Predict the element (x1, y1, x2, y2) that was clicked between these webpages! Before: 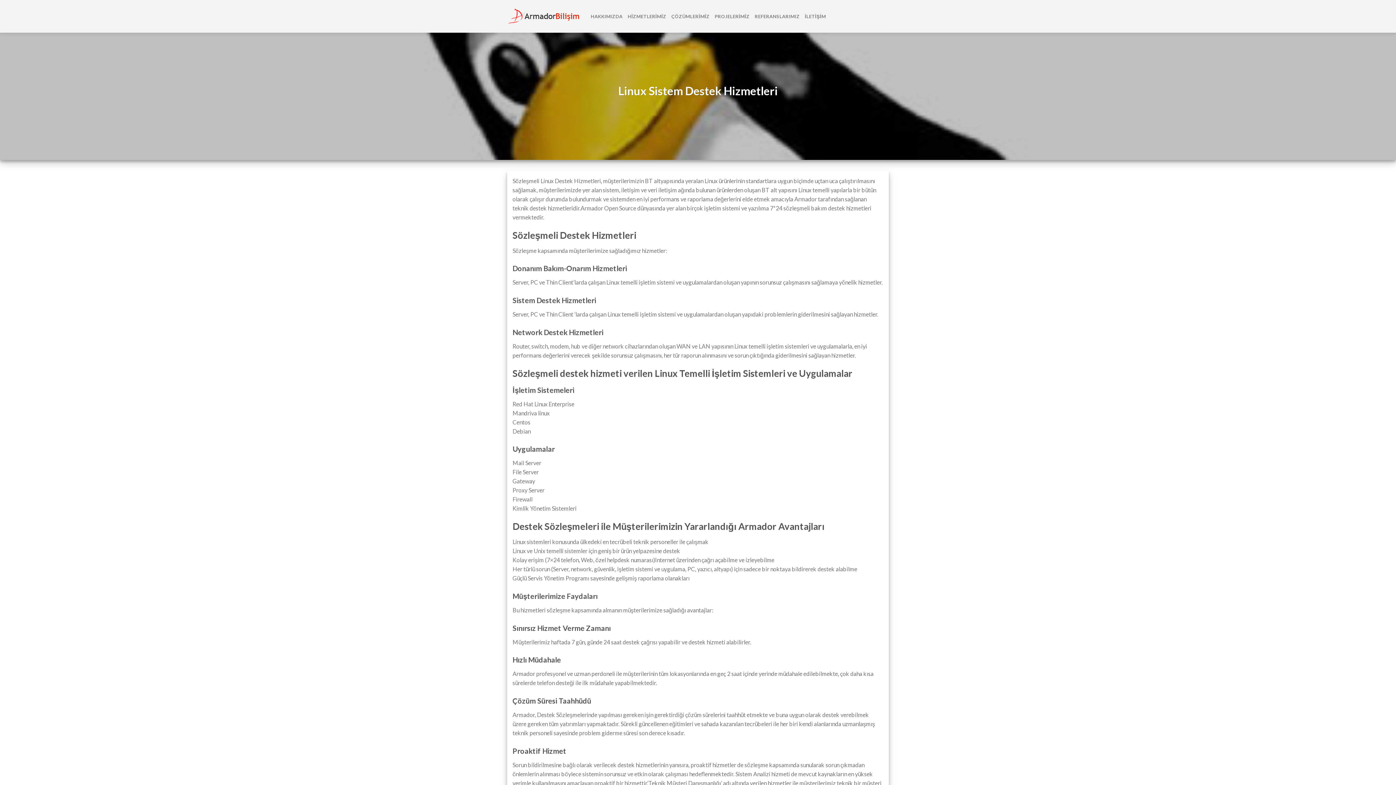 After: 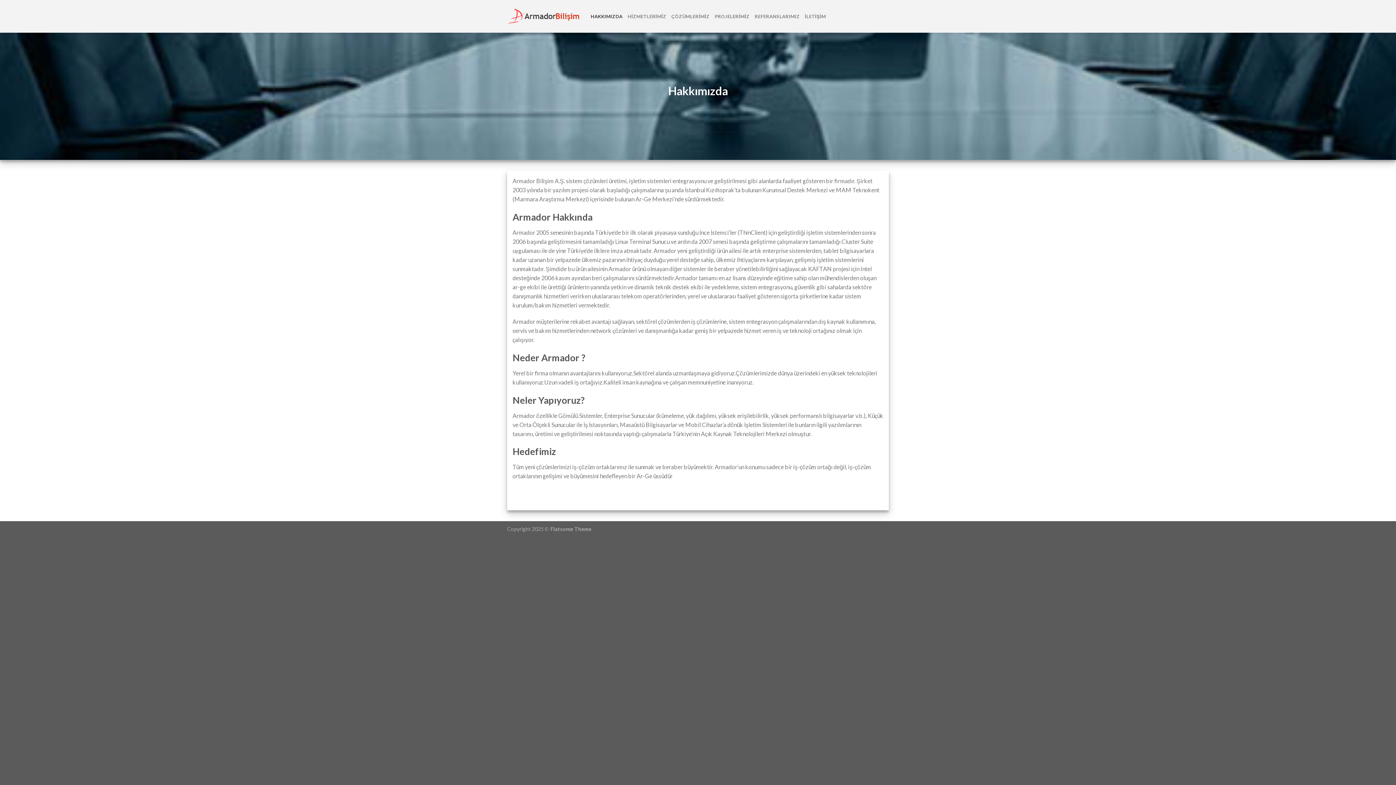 Action: label: HAKKIMIZDA bbox: (590, 9, 622, 23)